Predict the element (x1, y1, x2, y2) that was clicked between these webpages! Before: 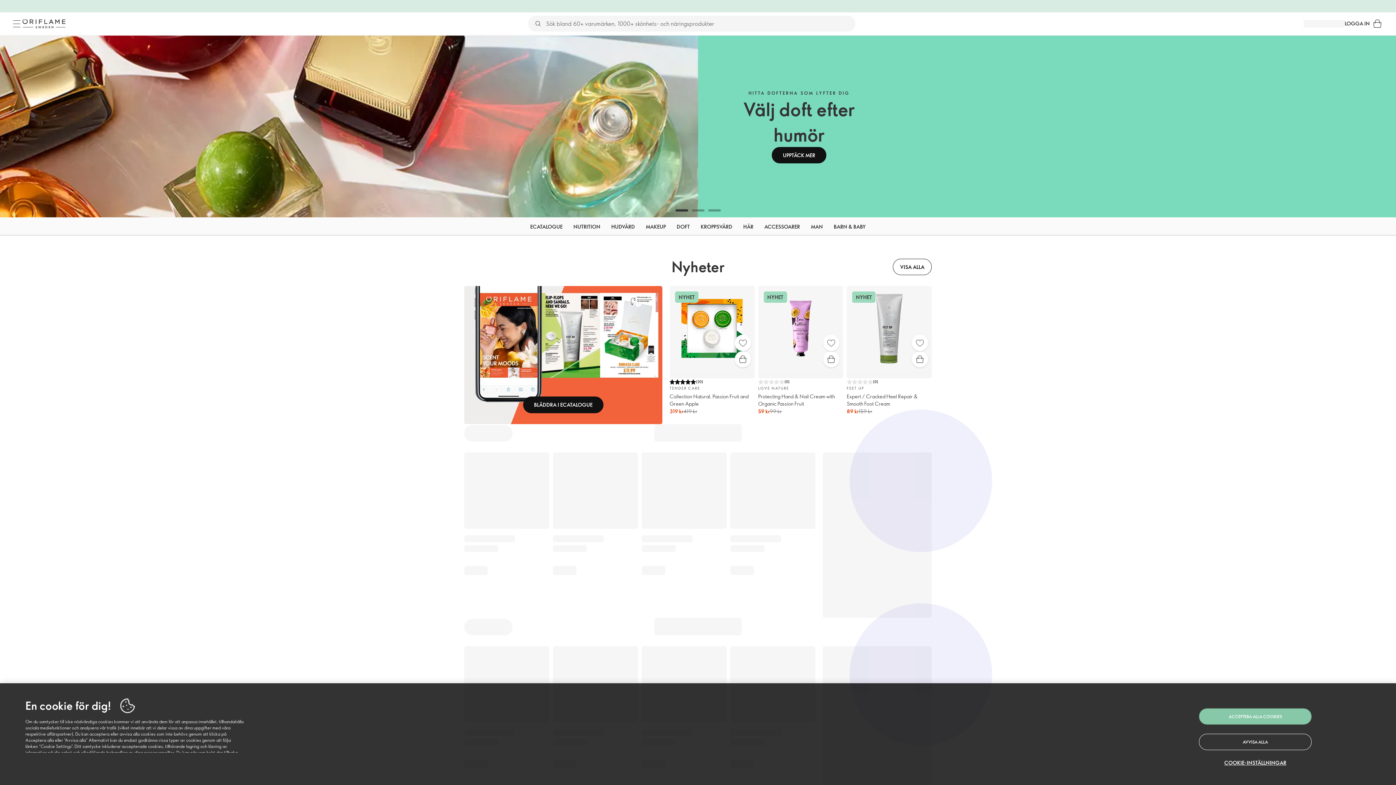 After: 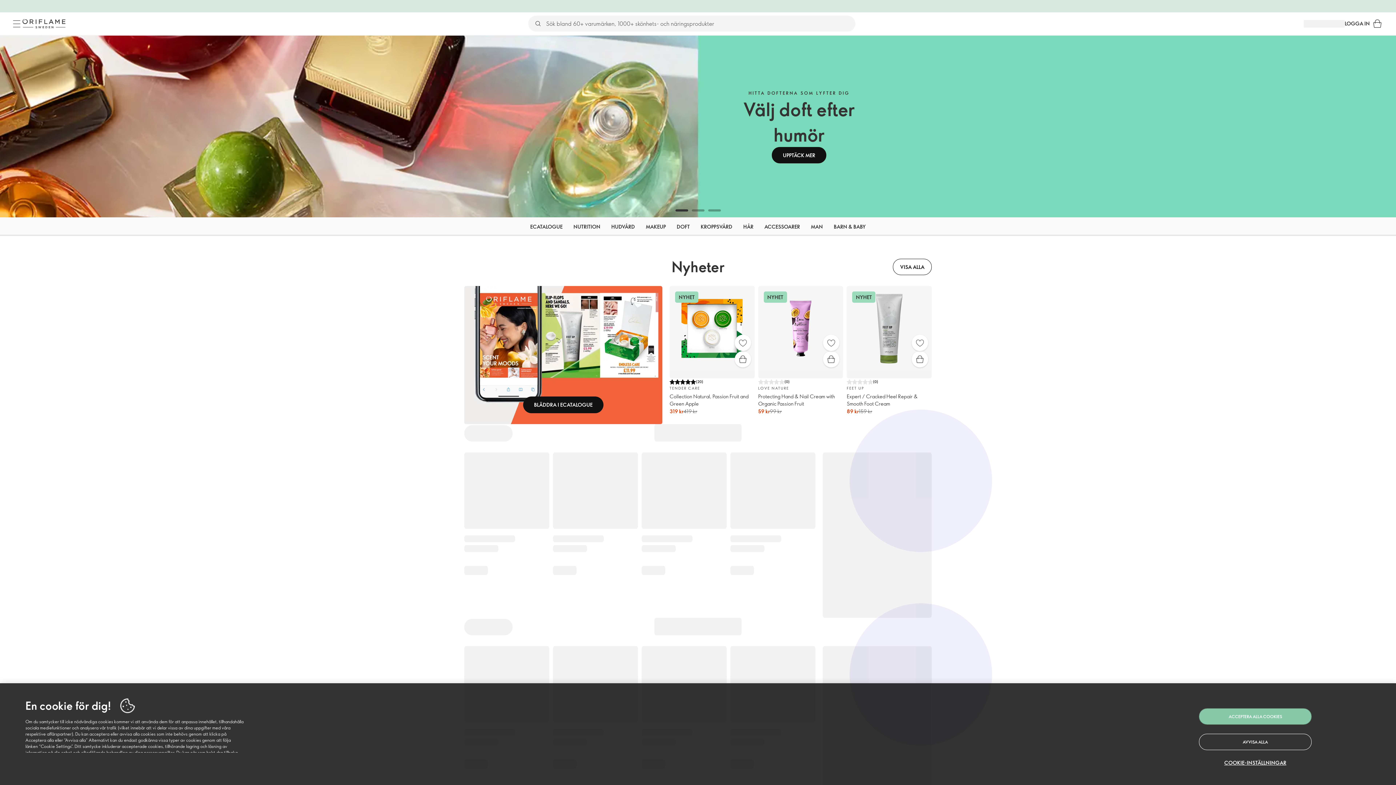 Action: label: Meny bbox: (10, 17, 22, 29)